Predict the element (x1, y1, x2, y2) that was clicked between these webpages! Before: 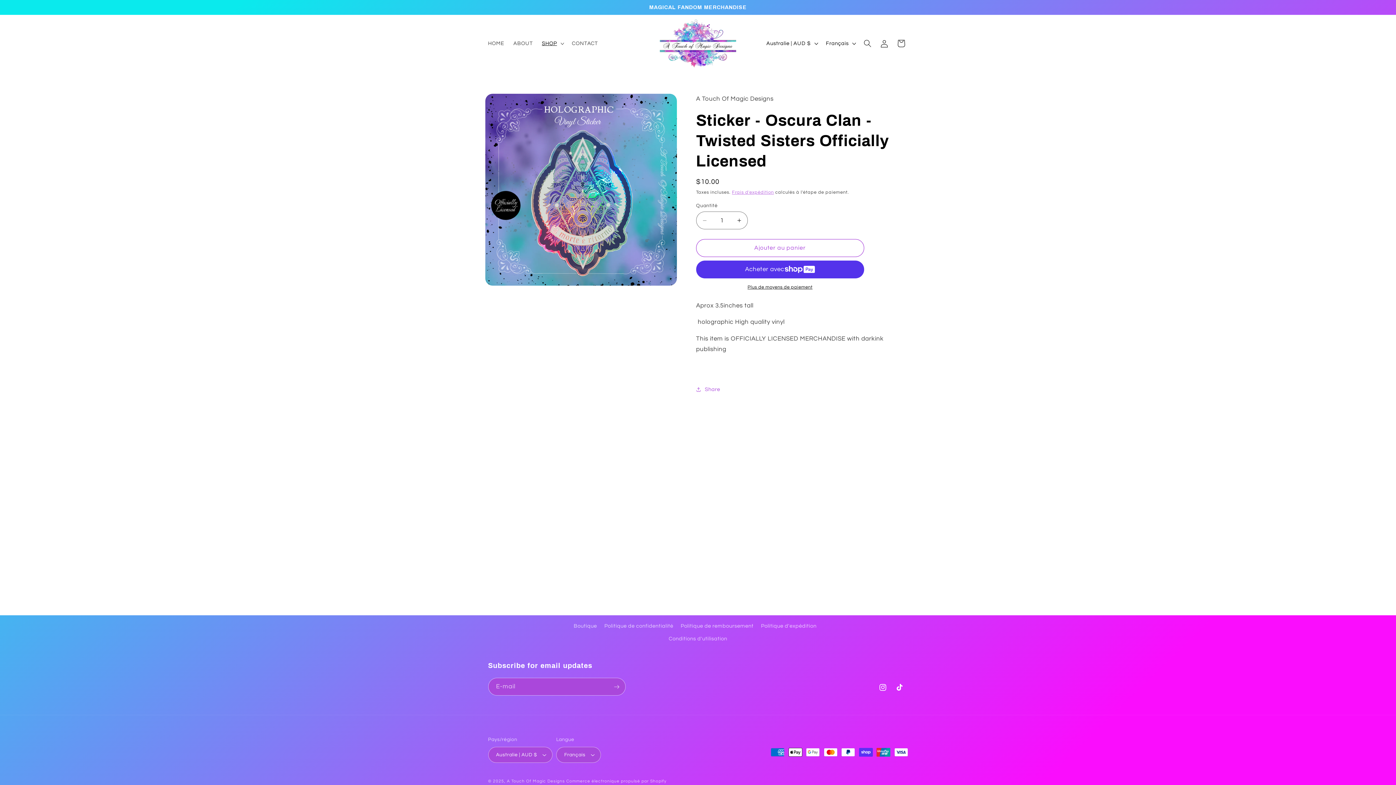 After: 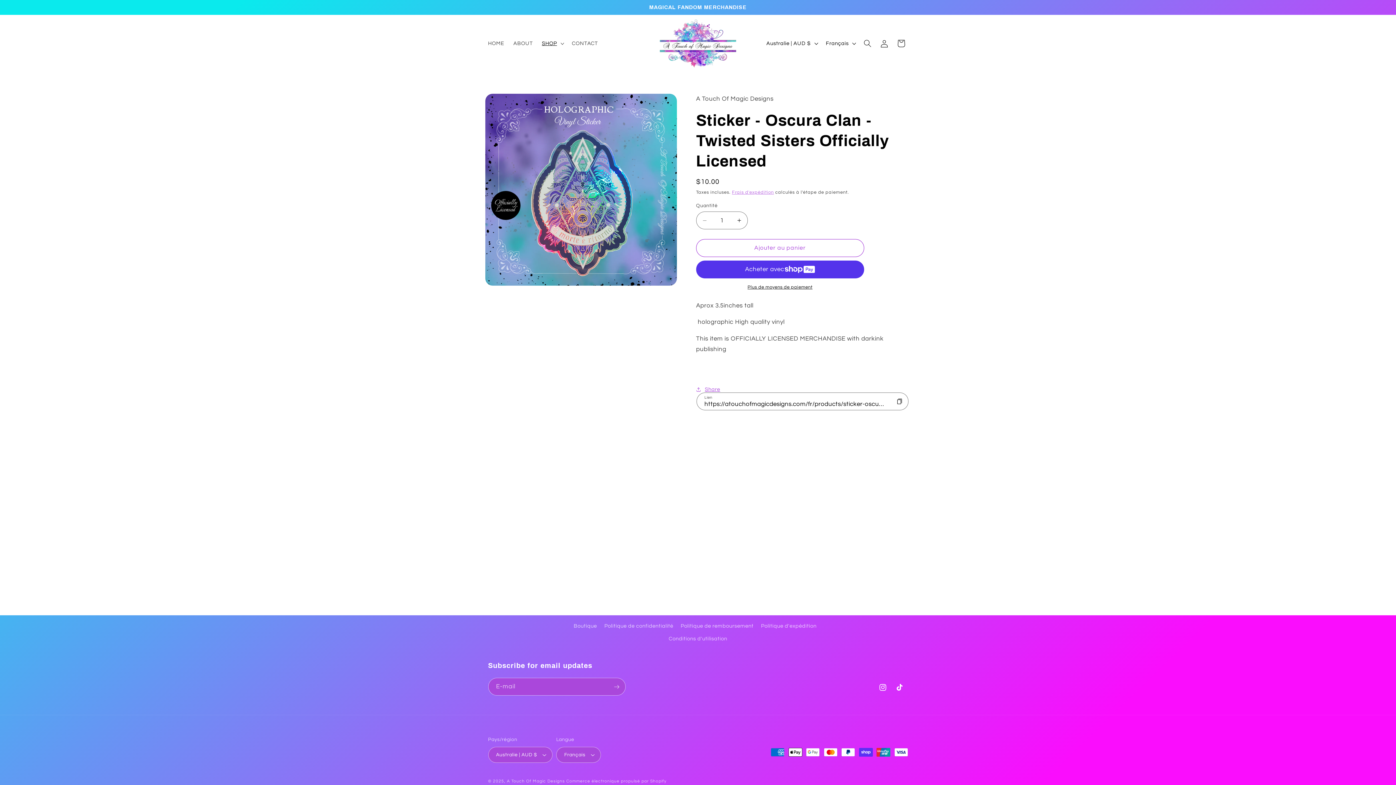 Action: bbox: (696, 381, 720, 397) label: Share